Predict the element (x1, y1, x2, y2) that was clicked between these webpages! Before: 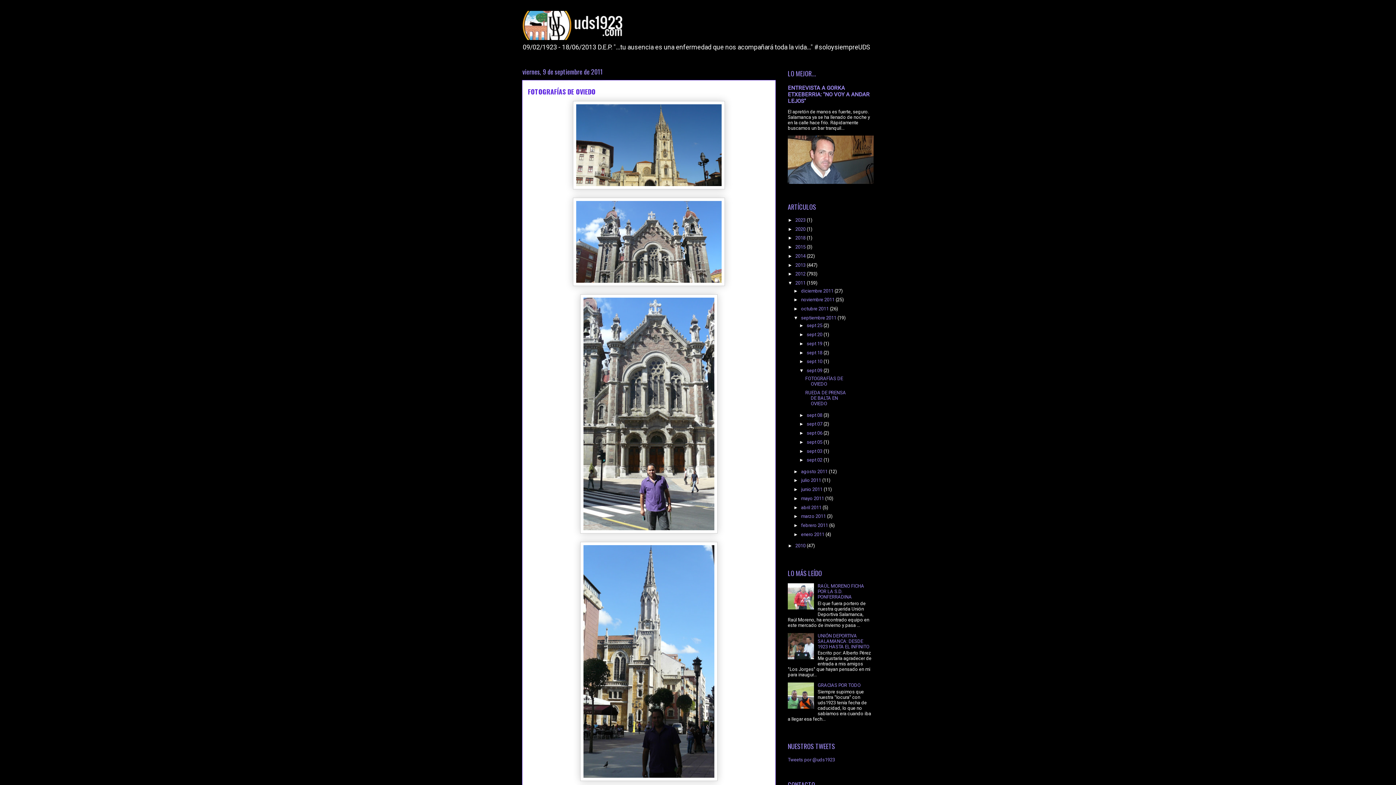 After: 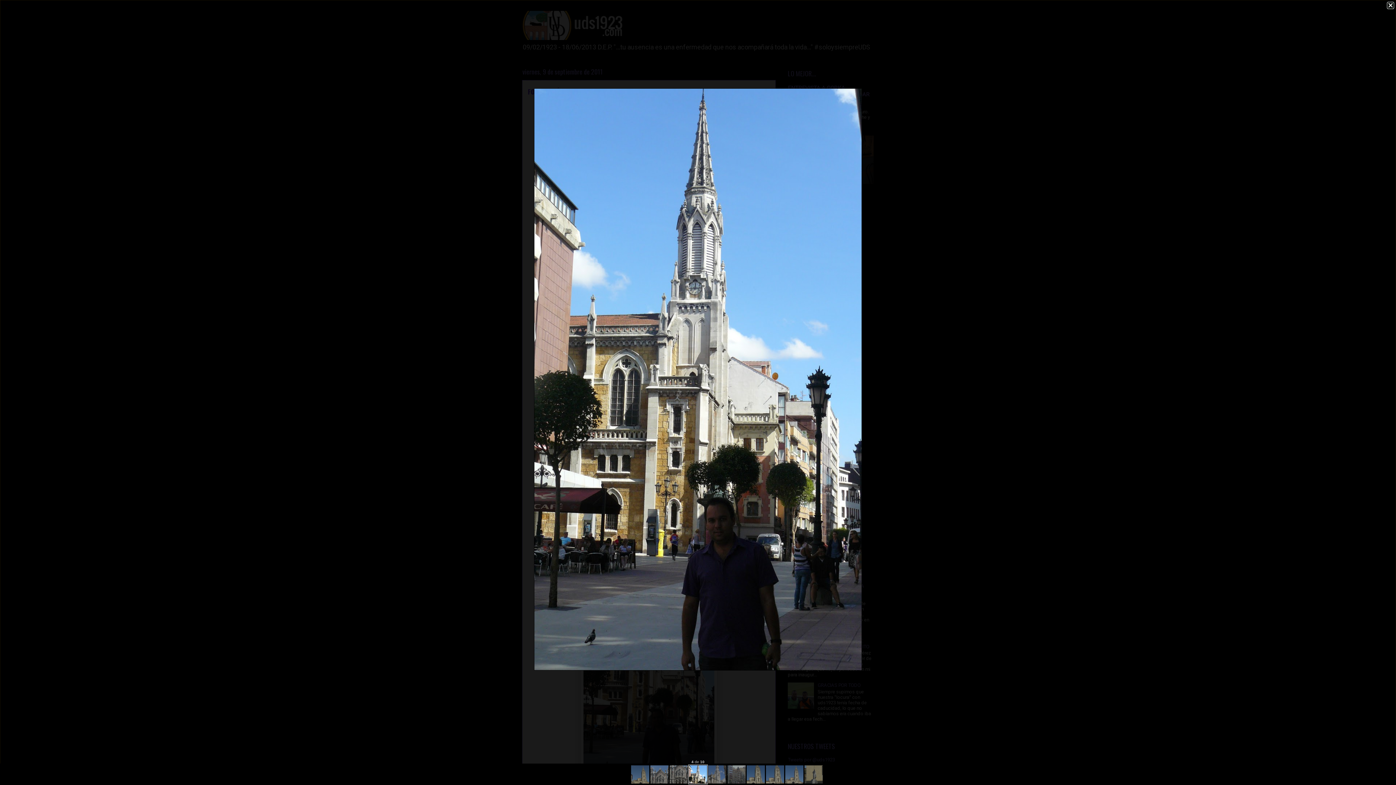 Action: bbox: (580, 777, 717, 782)